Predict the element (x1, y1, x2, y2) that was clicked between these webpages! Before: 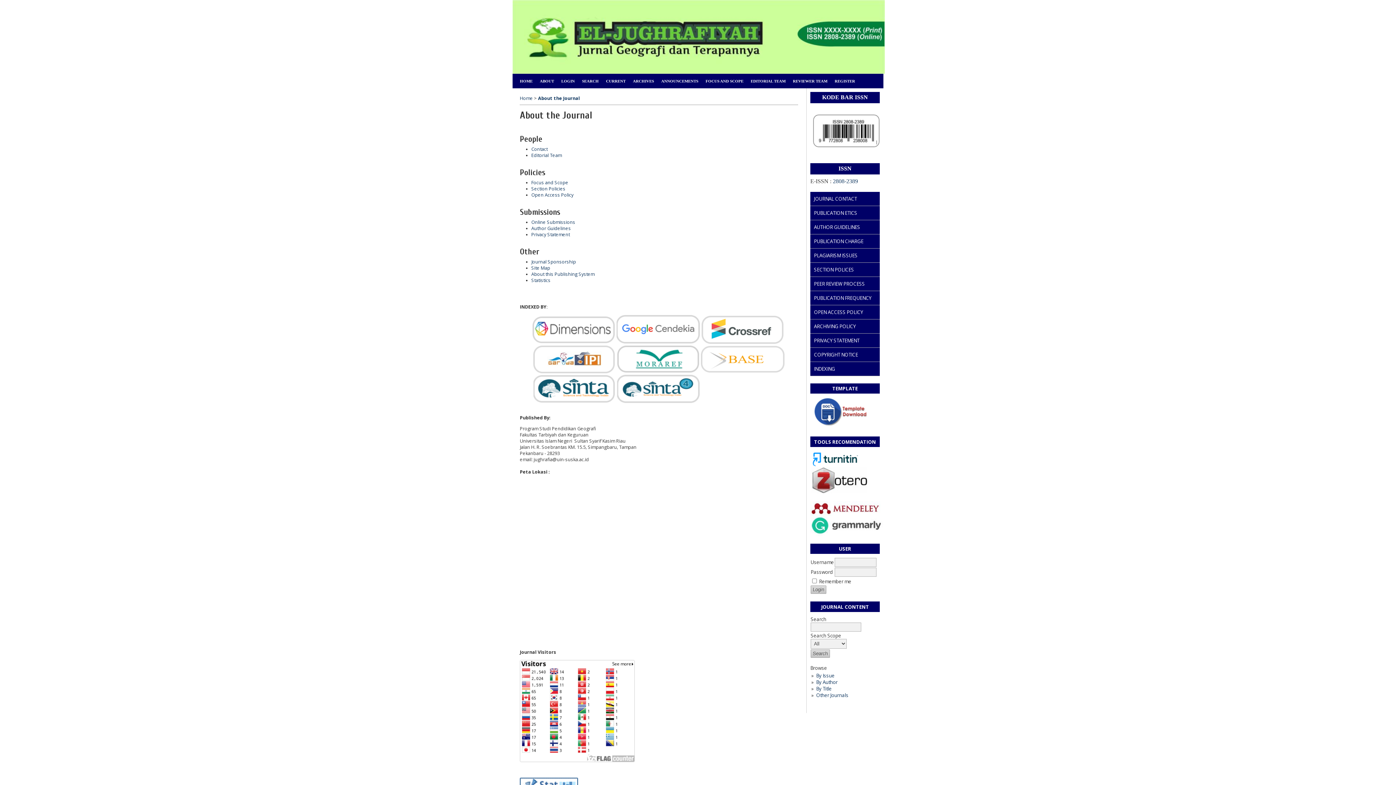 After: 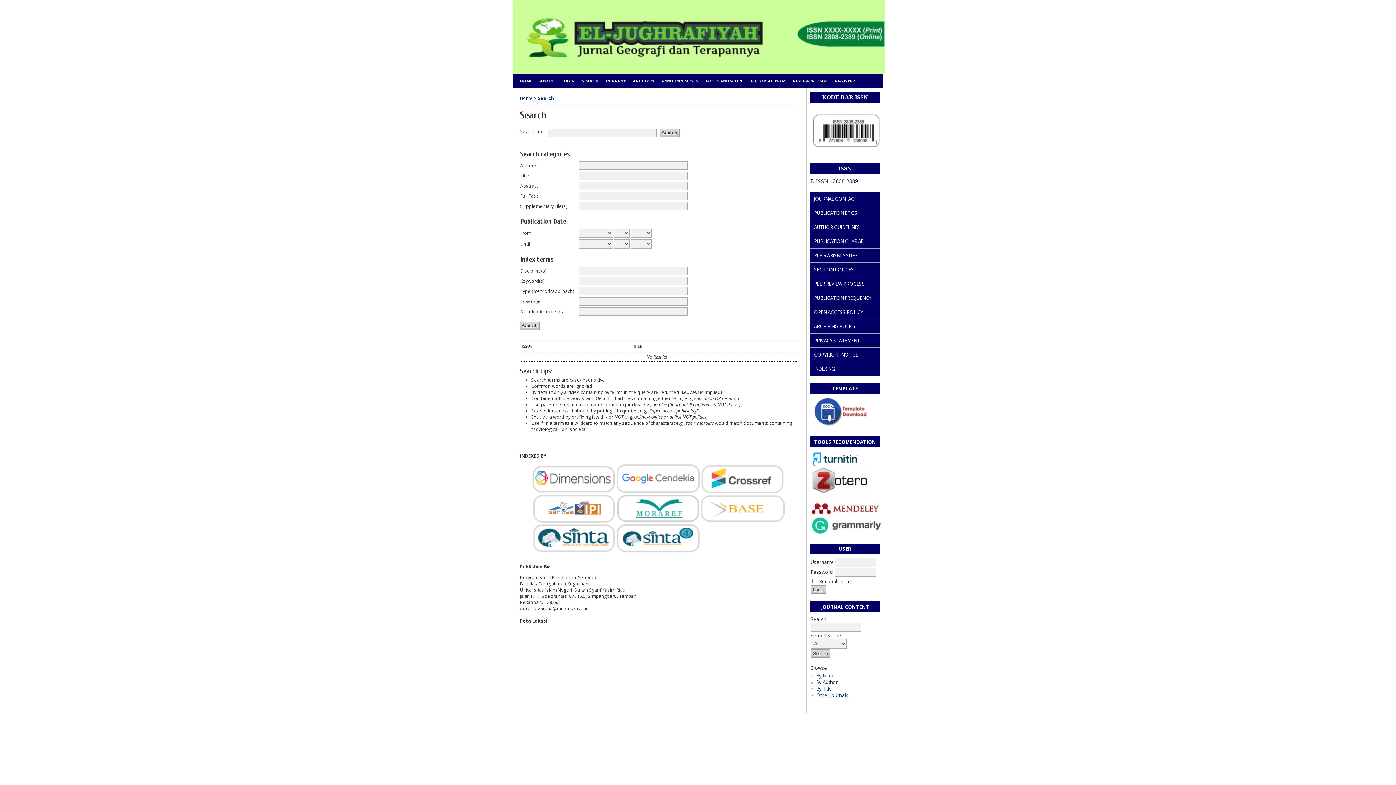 Action: bbox: (578, 73, 602, 88) label: SEARCH